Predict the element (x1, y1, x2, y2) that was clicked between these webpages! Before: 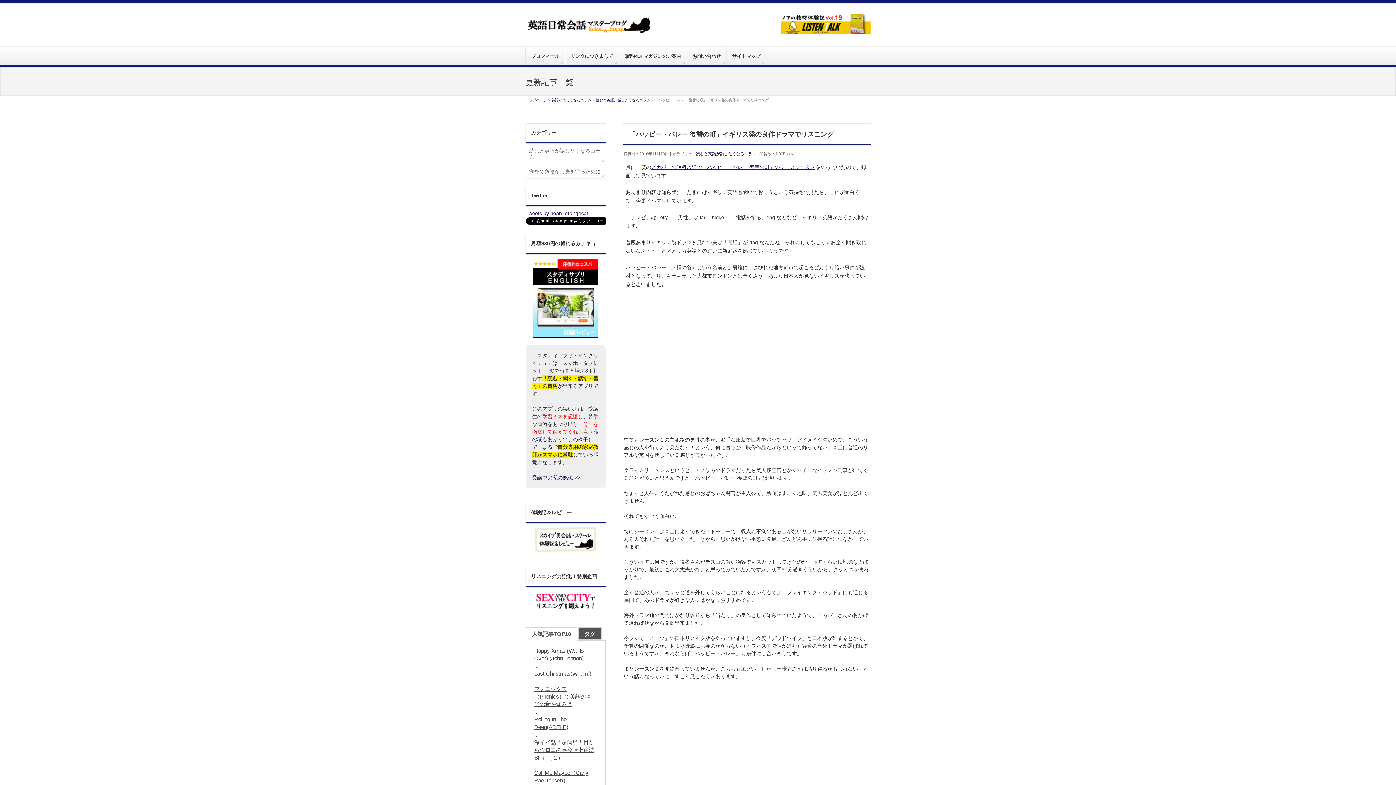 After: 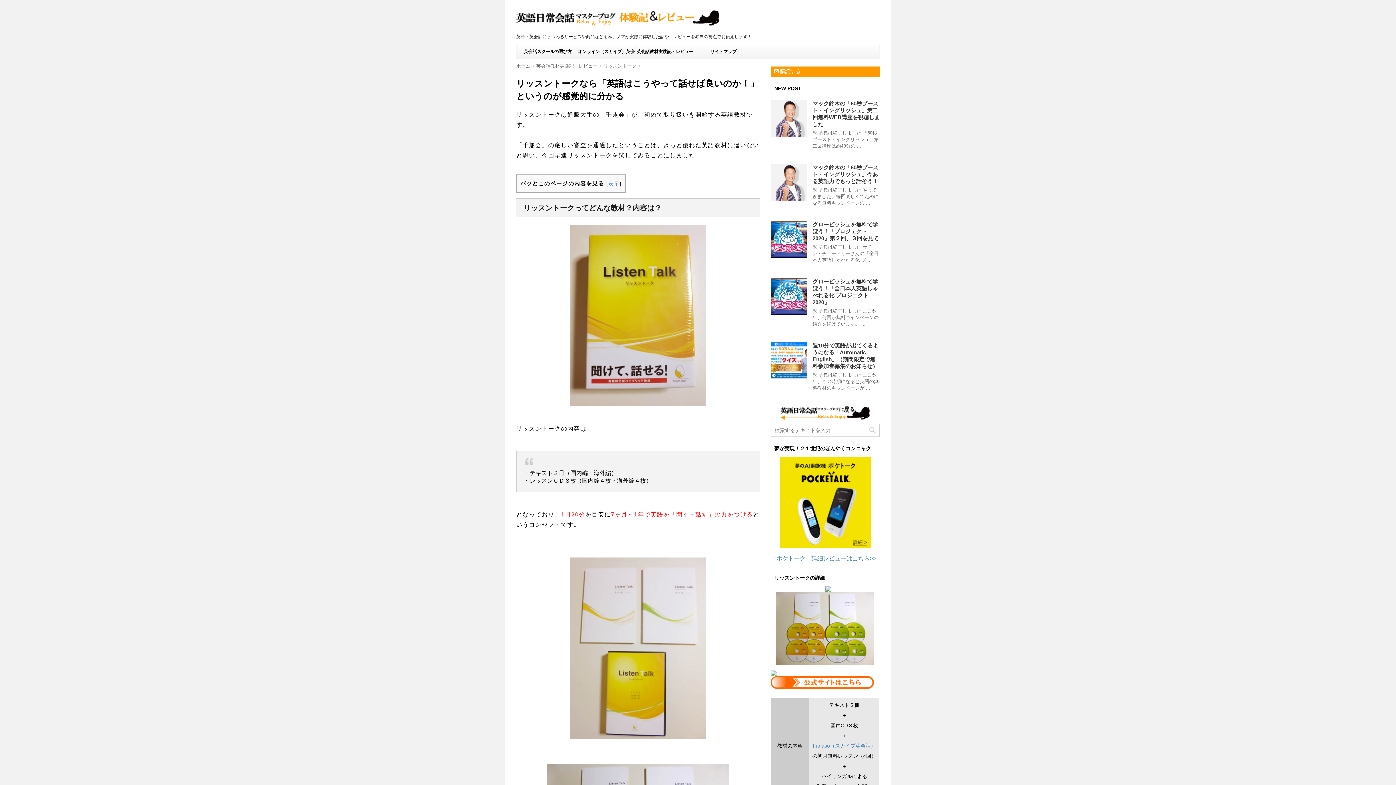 Action: bbox: (781, 28, 870, 34)